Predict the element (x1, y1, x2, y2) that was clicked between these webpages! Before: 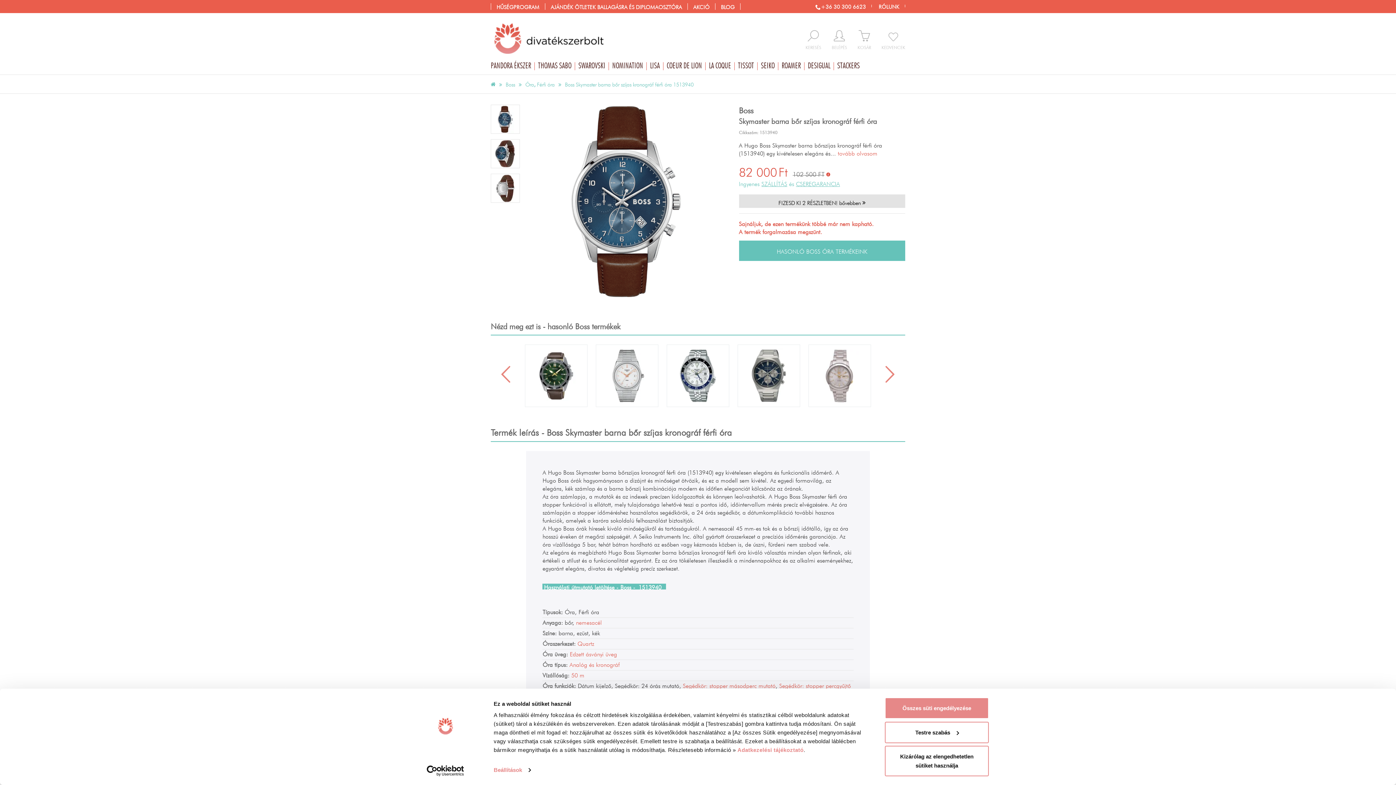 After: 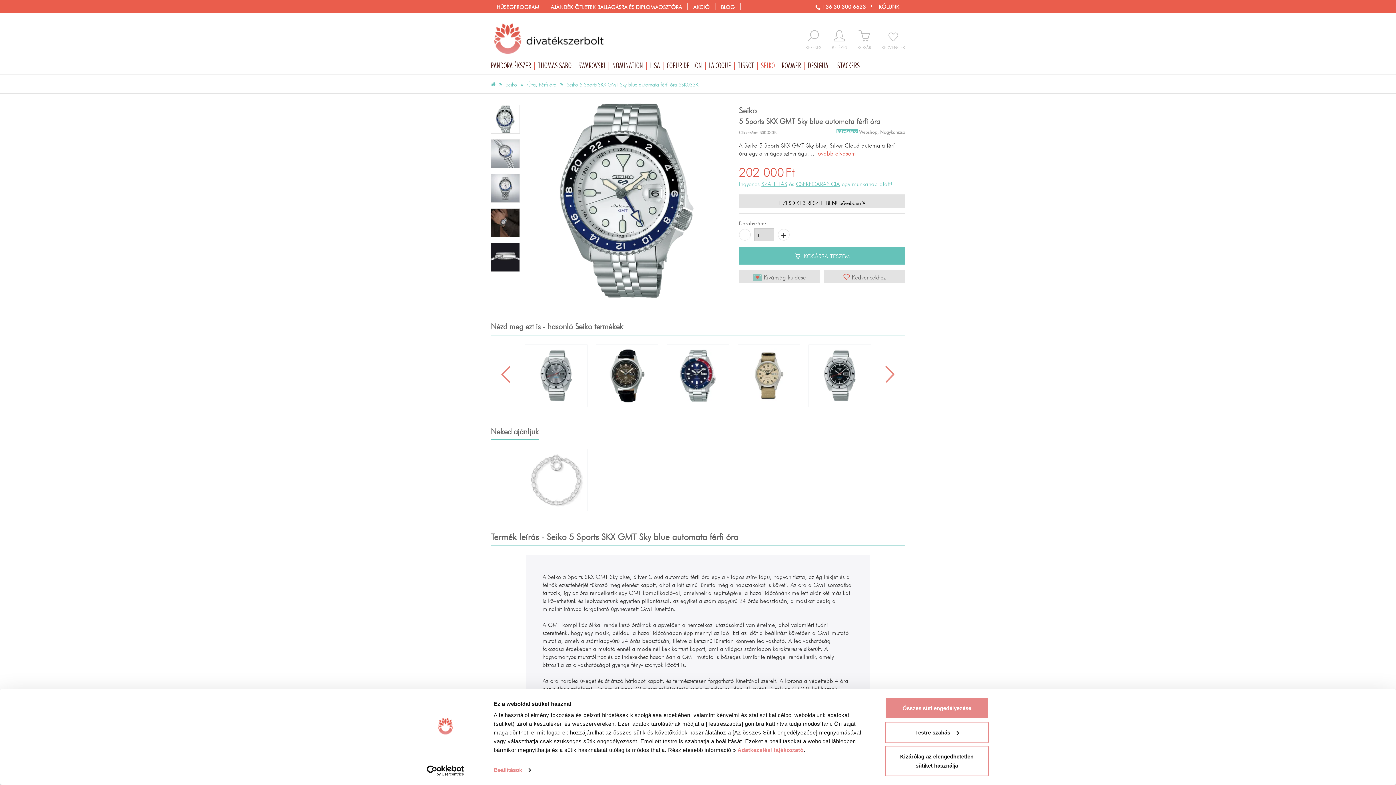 Action: bbox: (666, 344, 729, 407)